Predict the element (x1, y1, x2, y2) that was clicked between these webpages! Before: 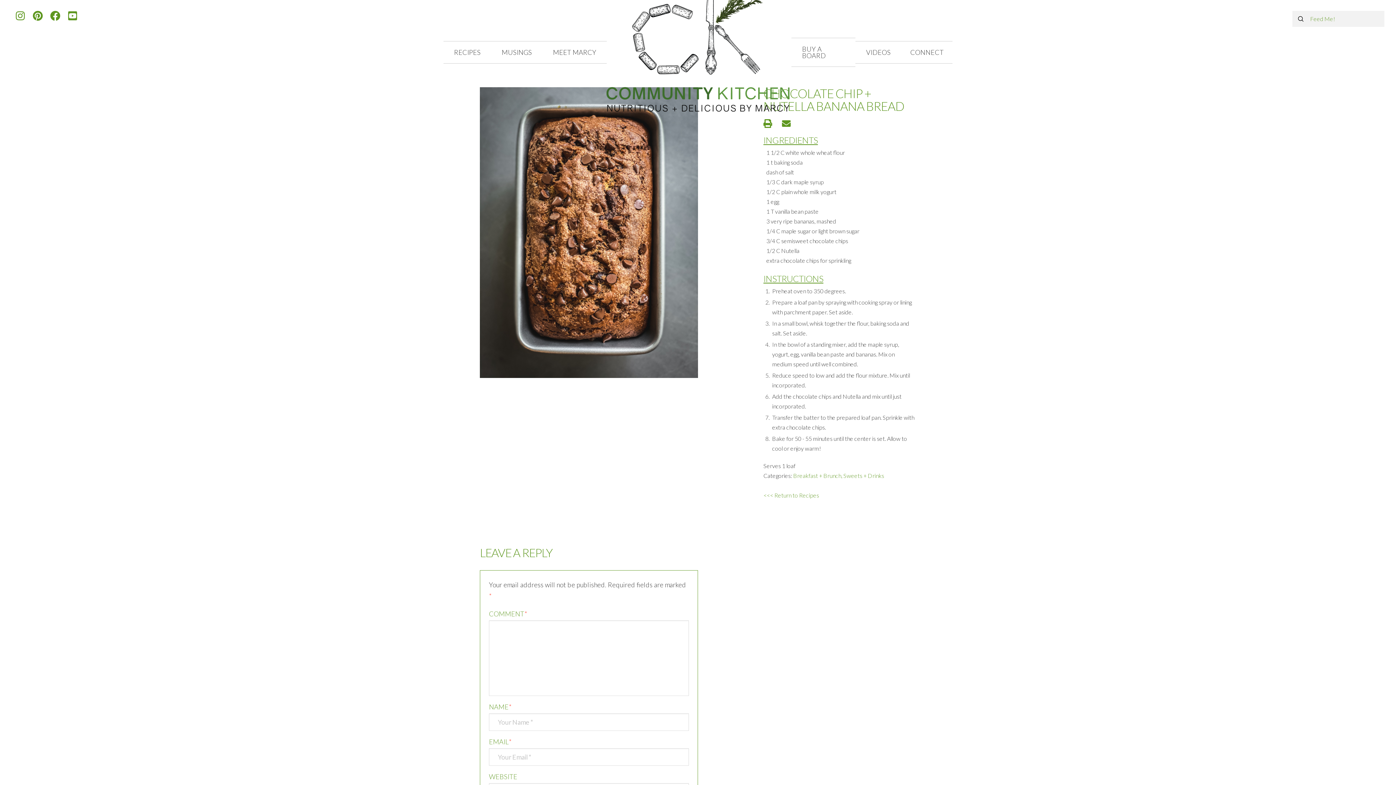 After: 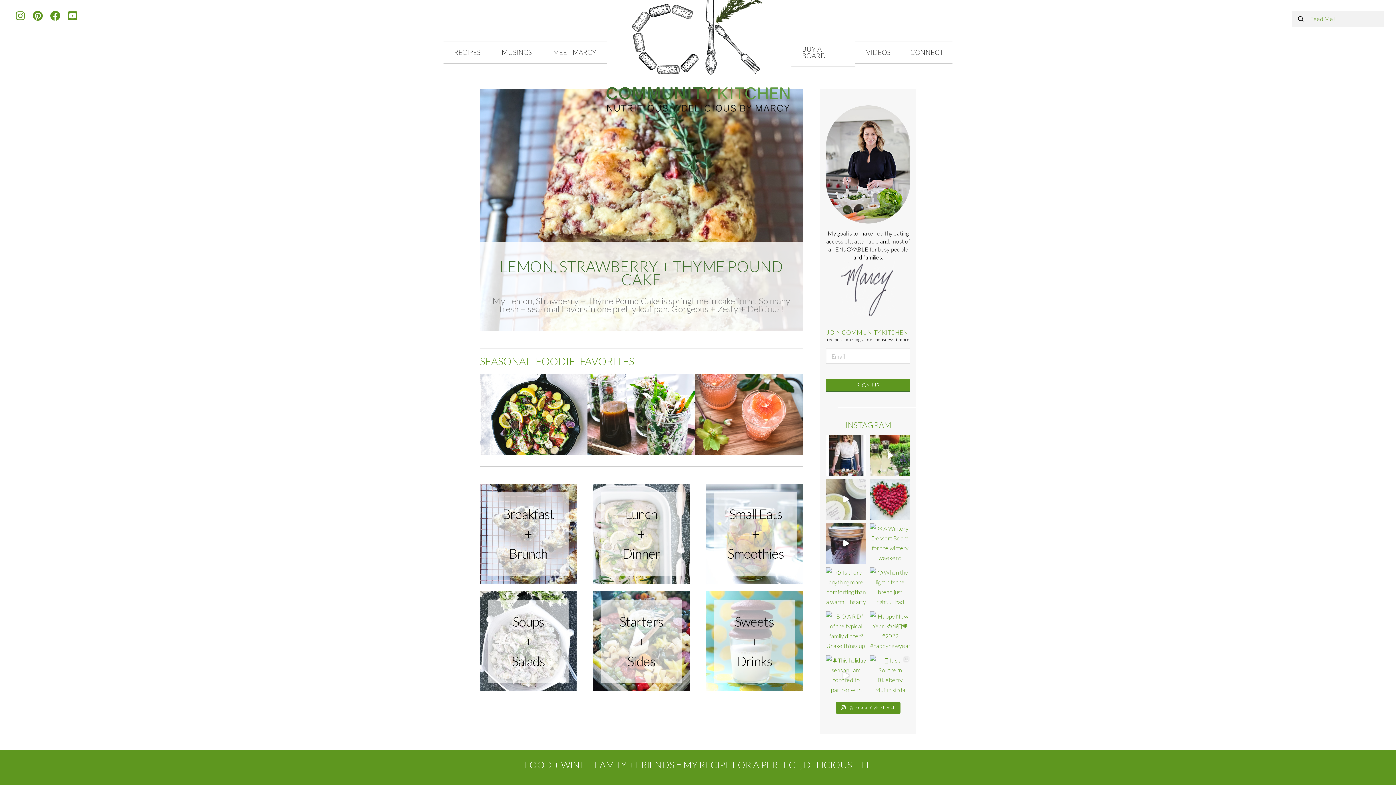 Action: bbox: (604, -38, 791, 113)